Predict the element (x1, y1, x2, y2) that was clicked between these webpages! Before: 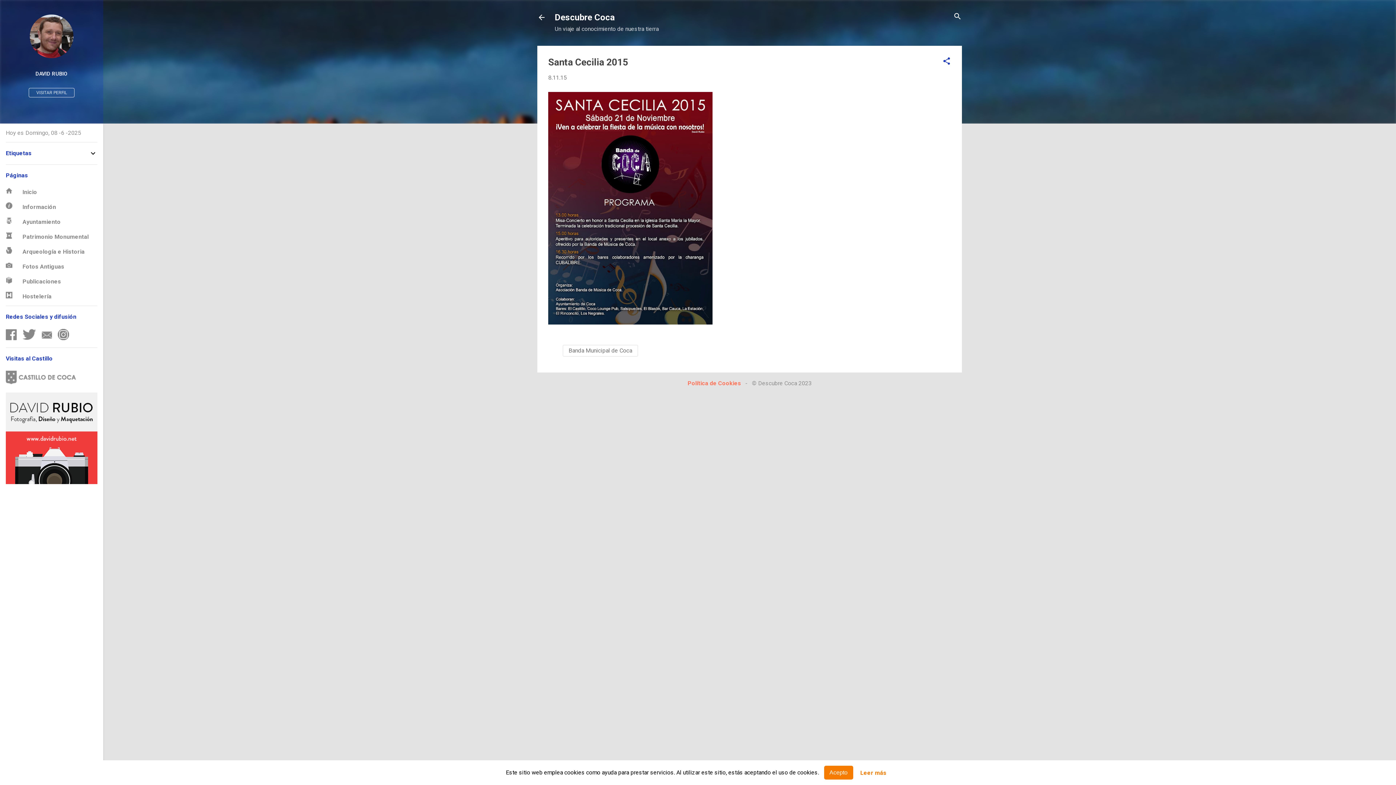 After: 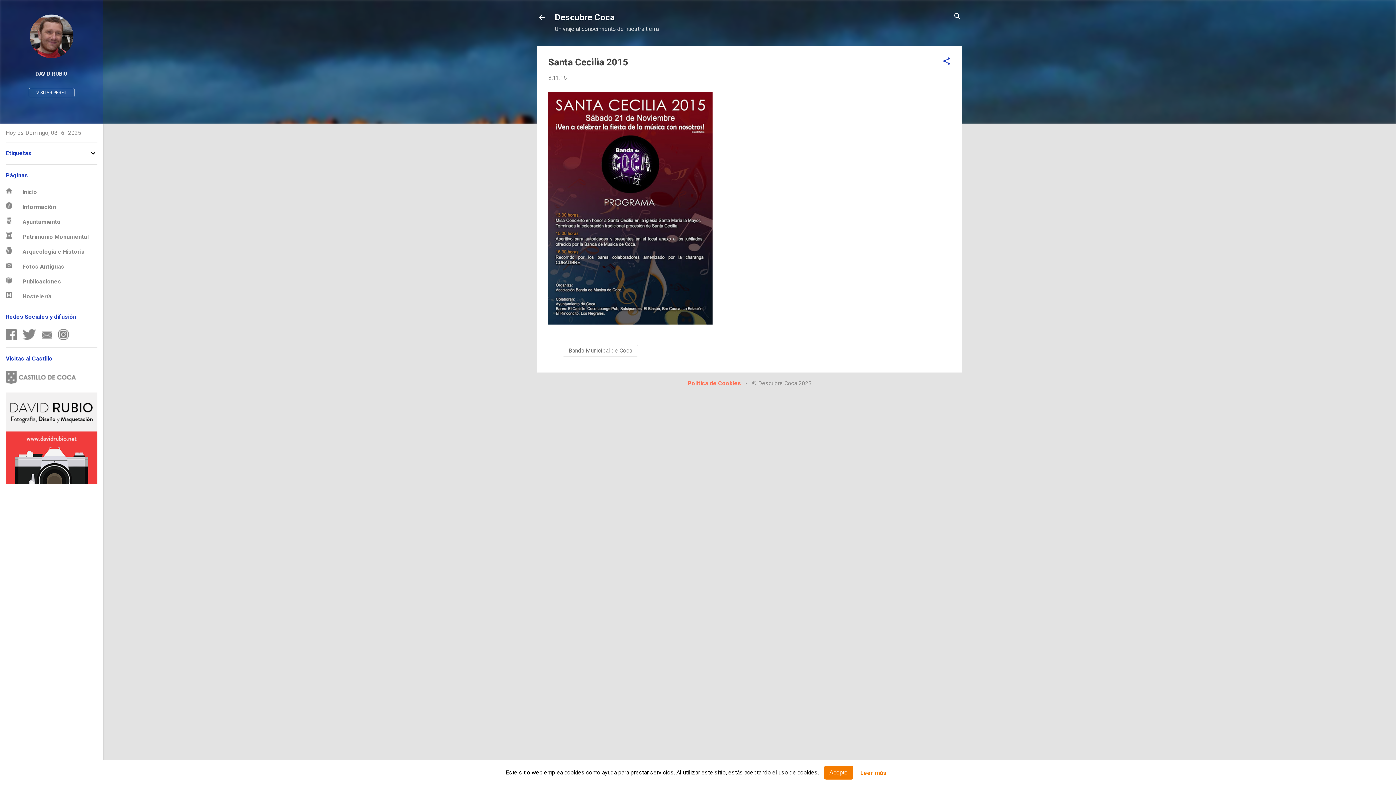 Action: label:        Ayuntamiento bbox: (12, 218, 60, 225)